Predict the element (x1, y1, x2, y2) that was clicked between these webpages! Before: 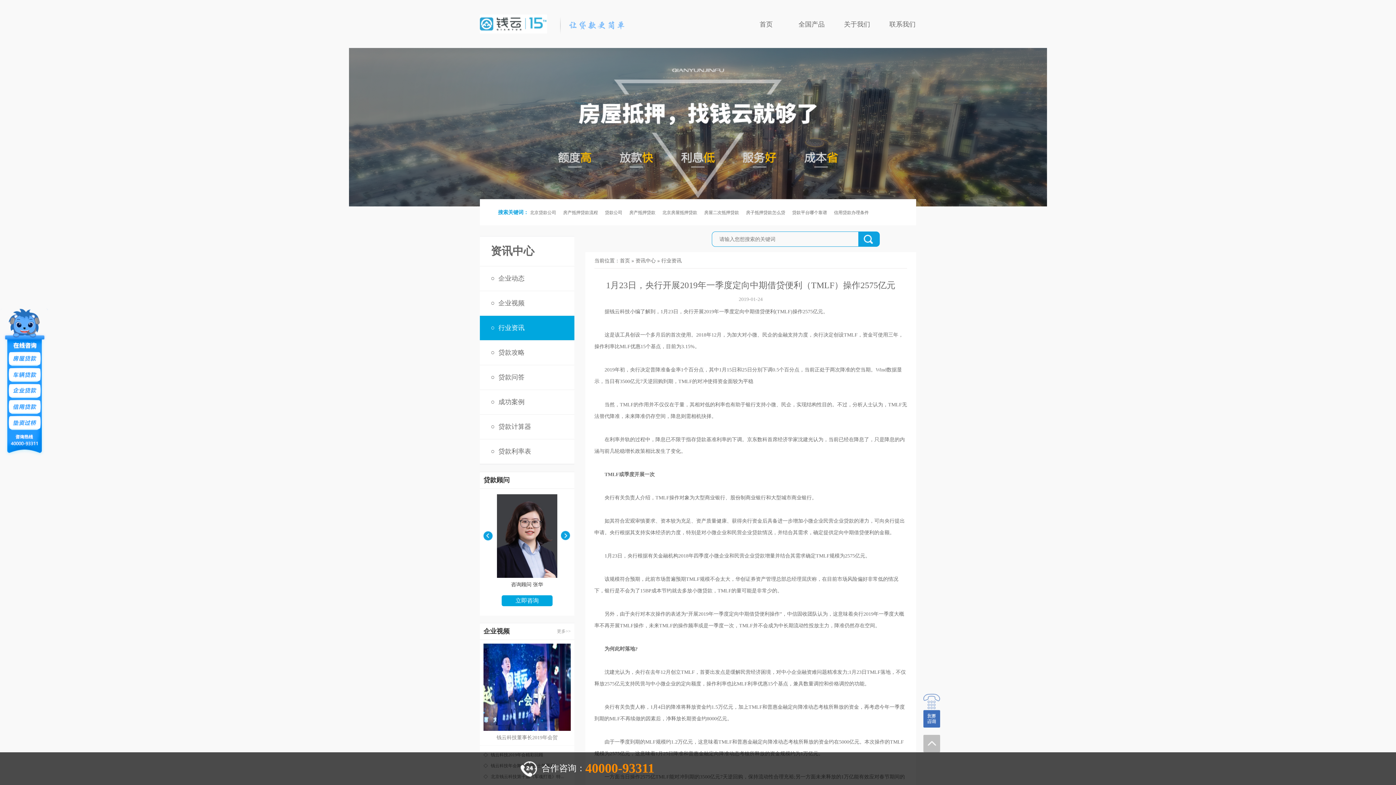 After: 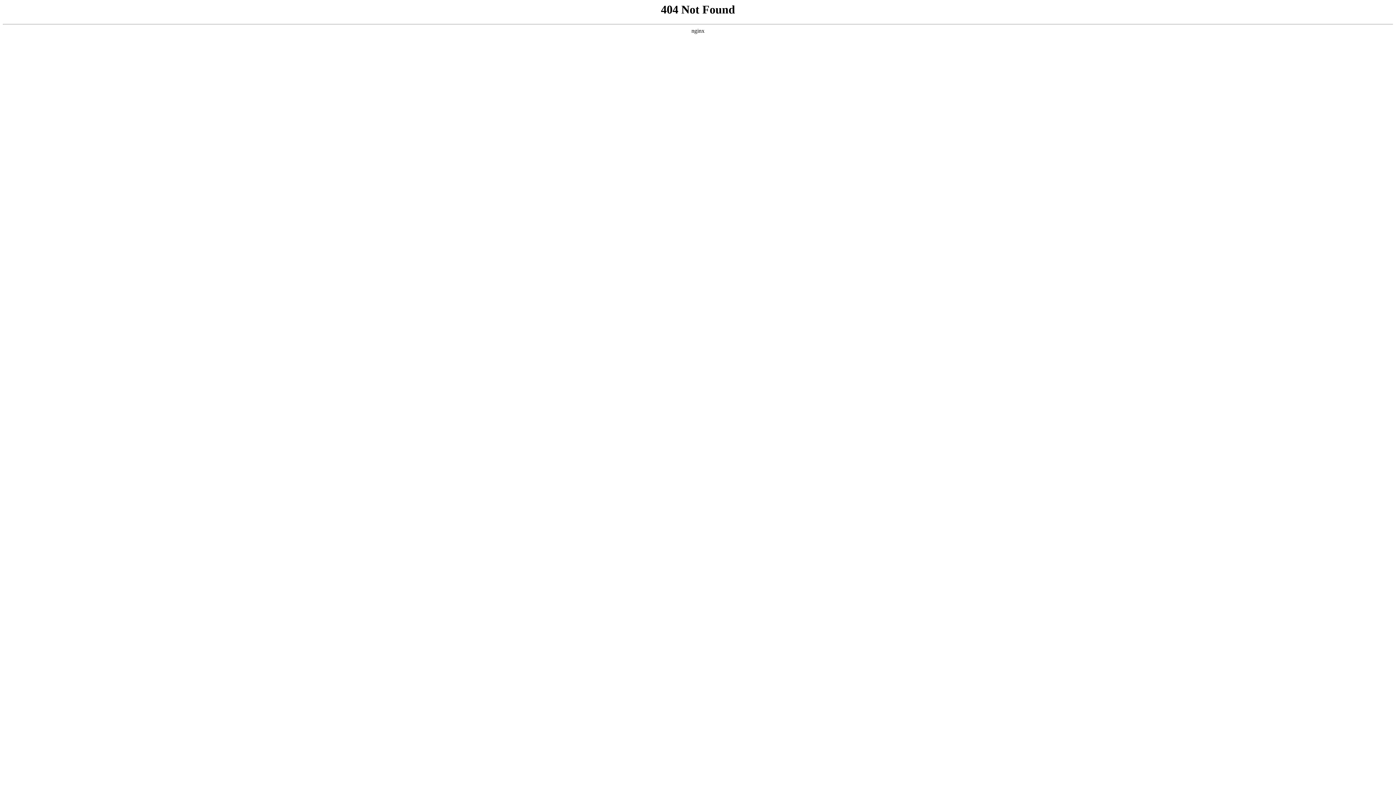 Action: bbox: (605, 210, 628, 215) label: 贷款公司